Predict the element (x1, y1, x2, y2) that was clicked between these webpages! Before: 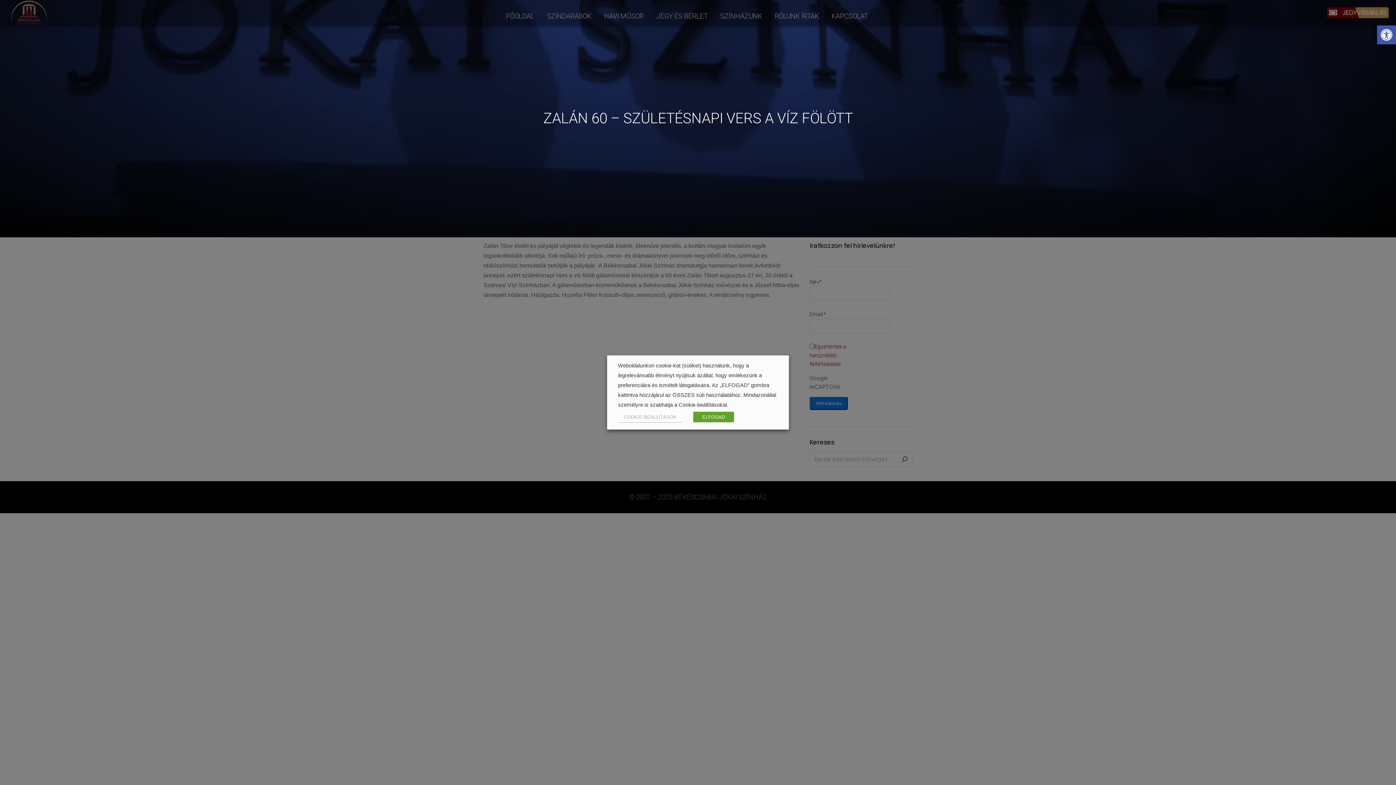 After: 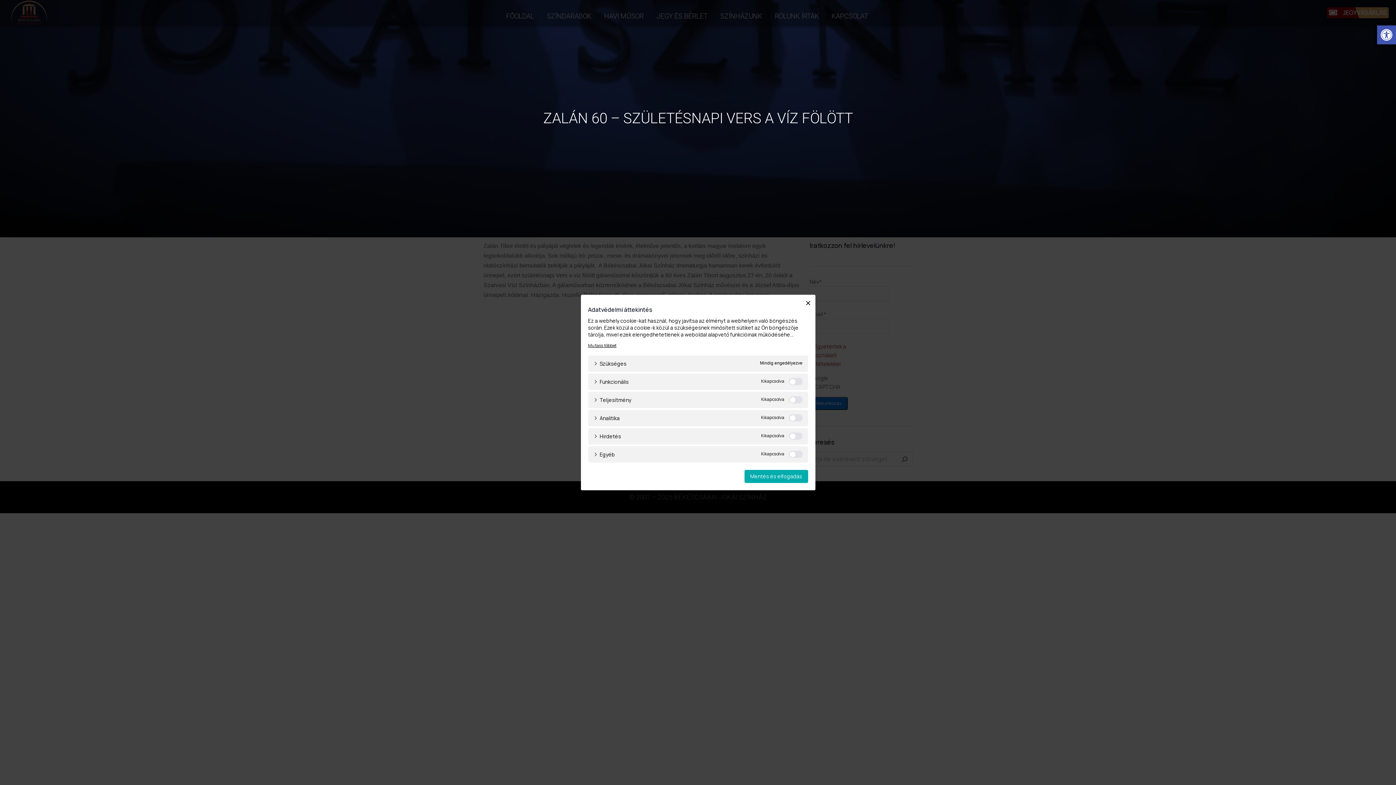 Action: label: COOKIE BEÁLLÍTÁSOK bbox: (618, 412, 682, 422)